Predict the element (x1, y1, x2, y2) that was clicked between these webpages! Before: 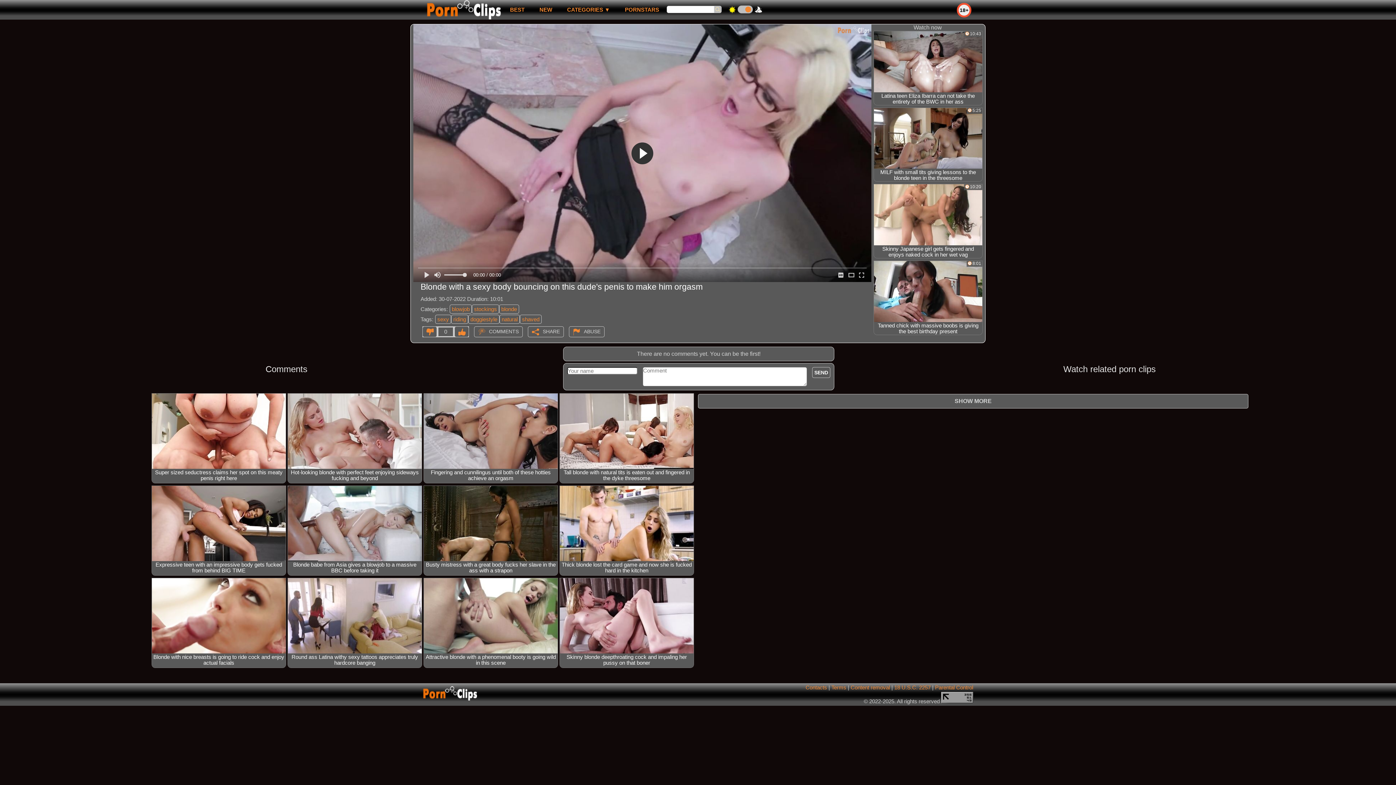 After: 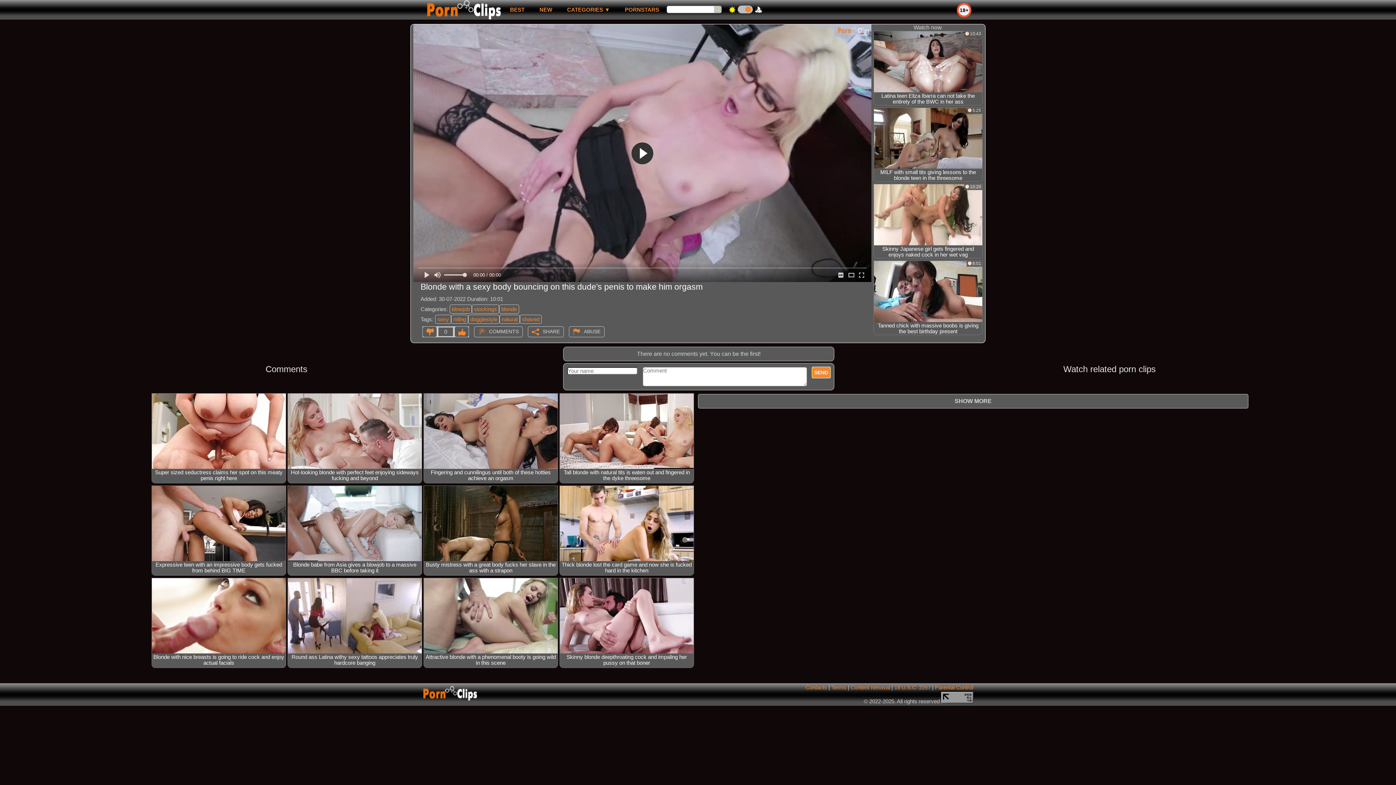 Action: label: SEND bbox: (812, 367, 830, 378)